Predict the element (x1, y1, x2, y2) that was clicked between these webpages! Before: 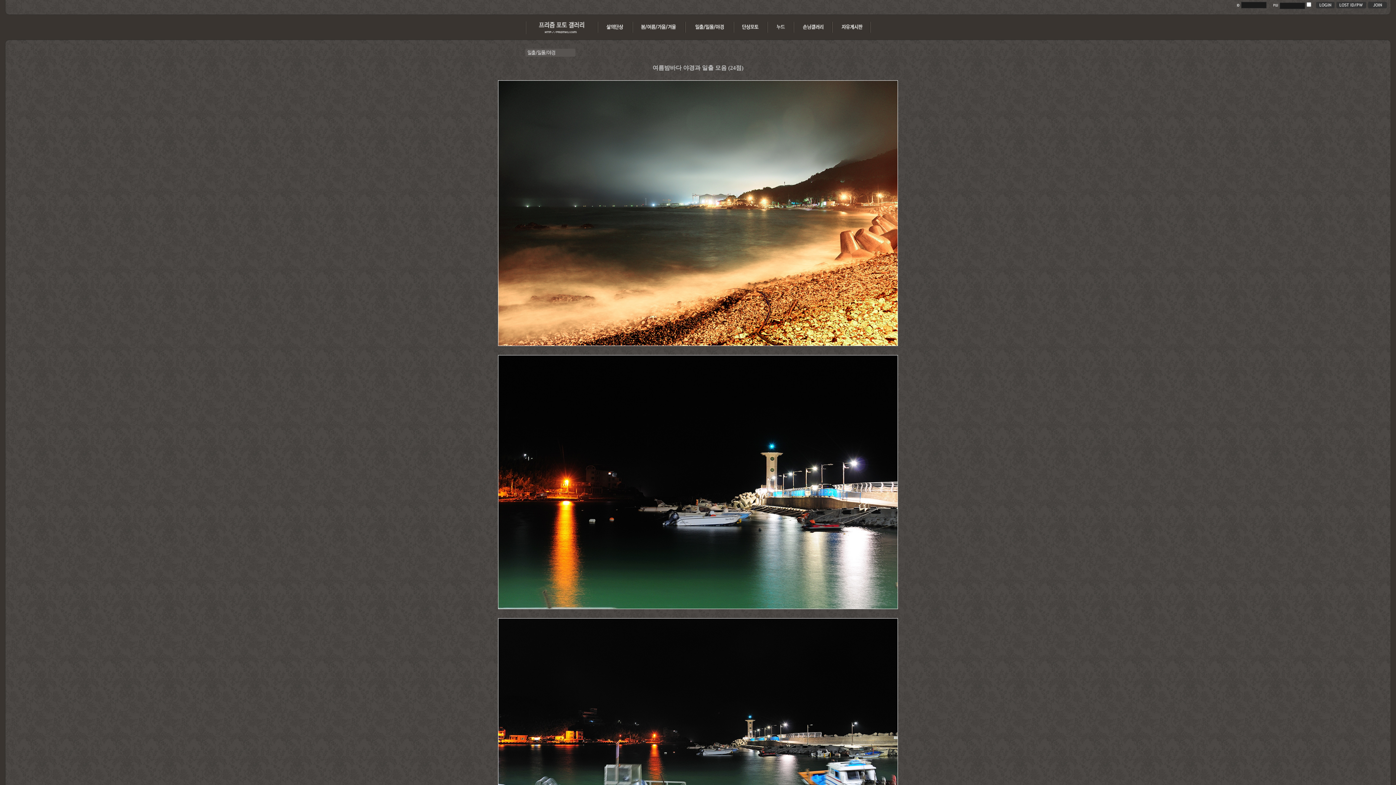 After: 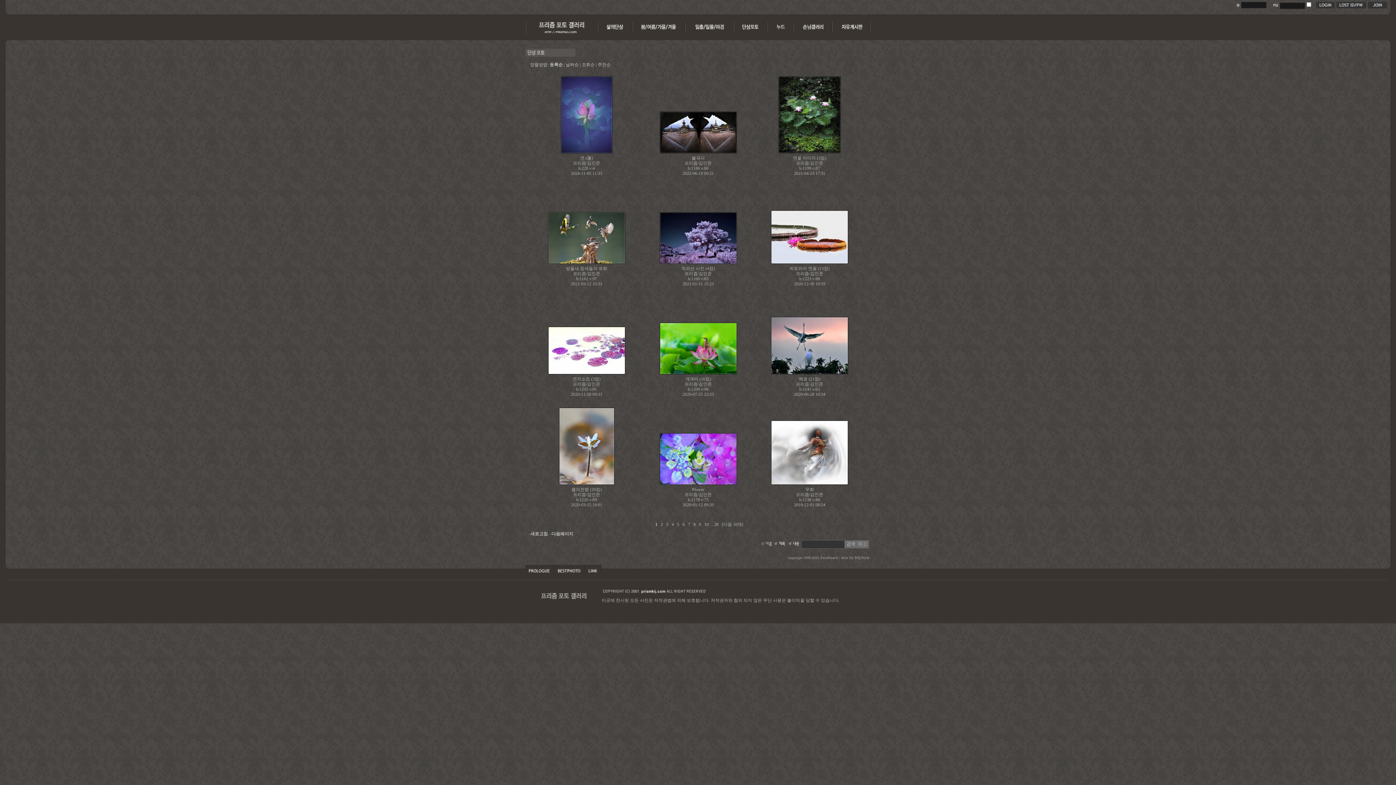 Action: bbox: (734, 30, 768, 35)